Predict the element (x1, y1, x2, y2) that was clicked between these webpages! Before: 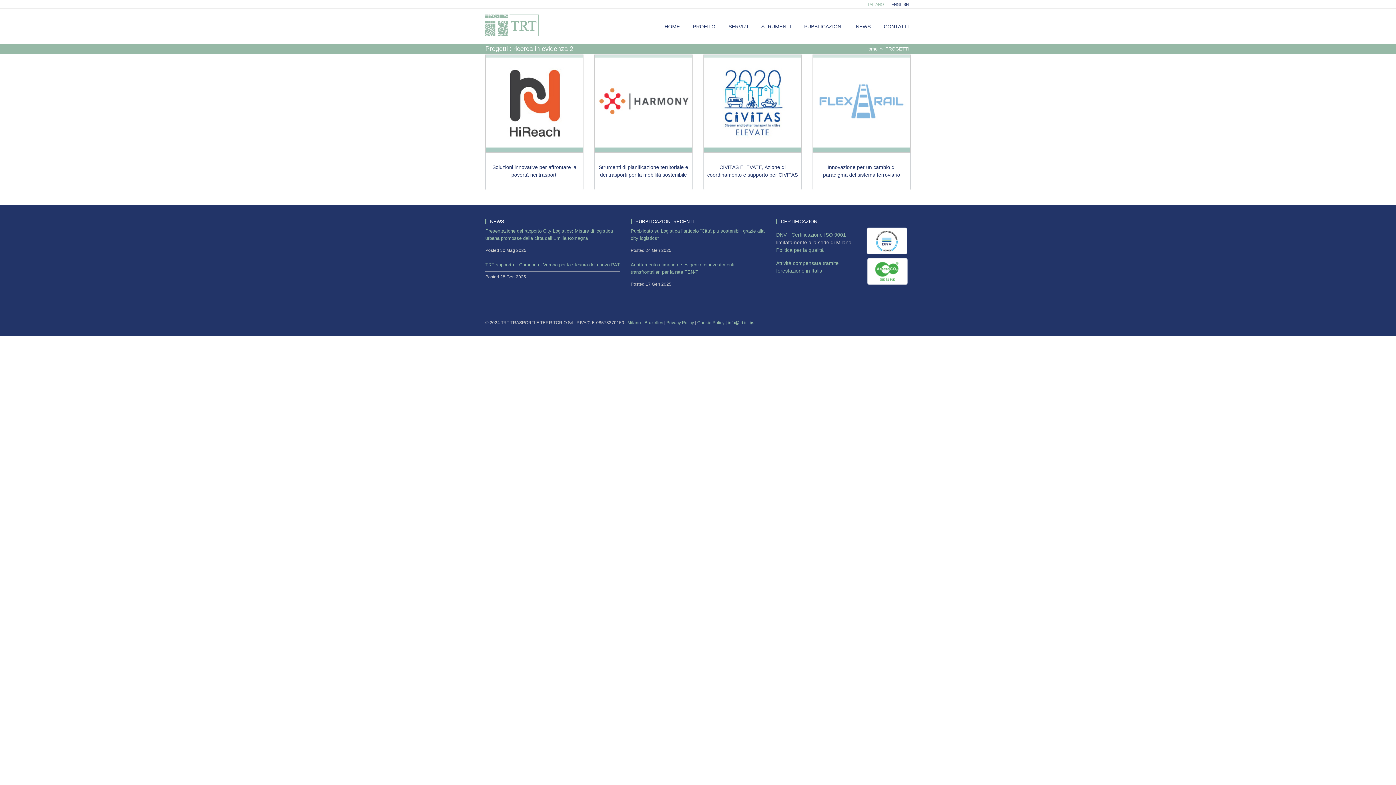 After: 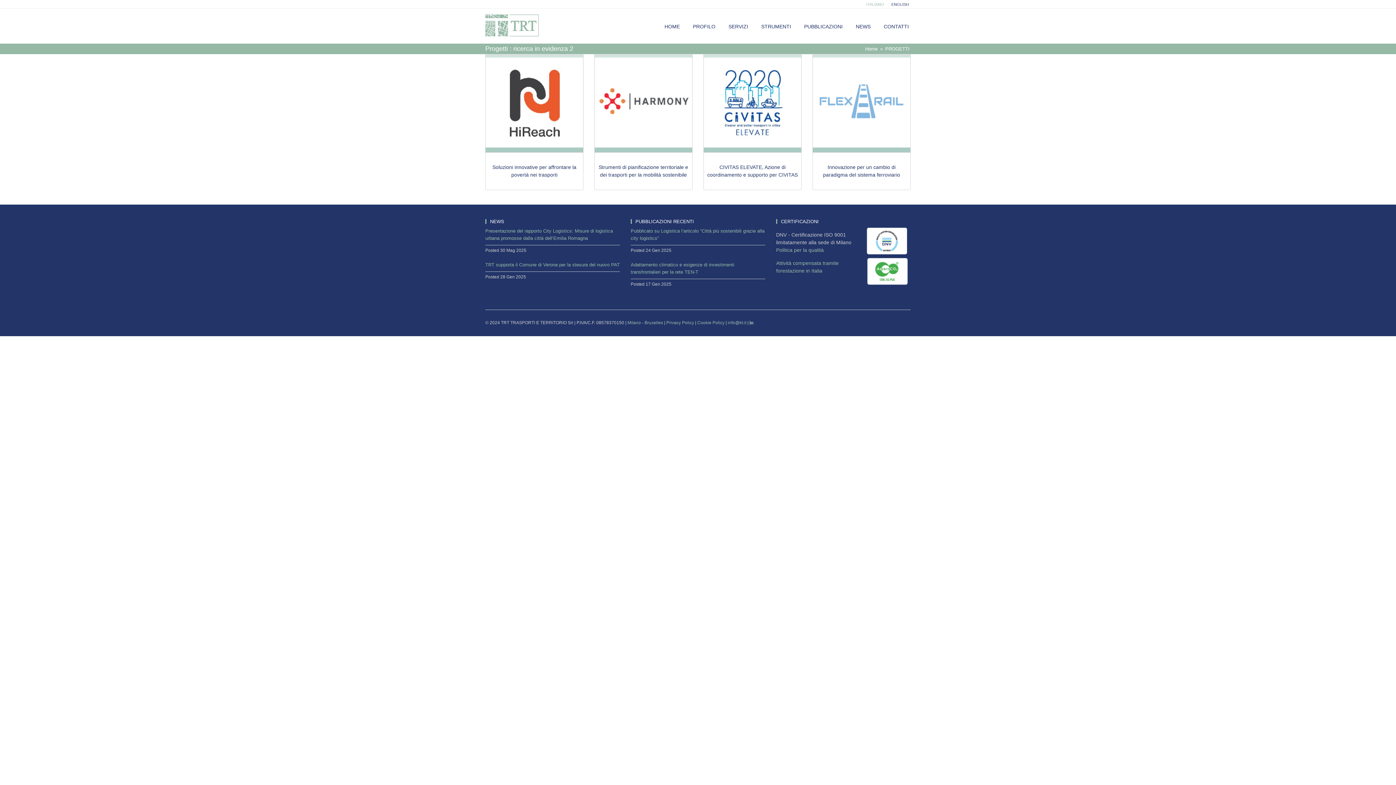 Action: label: DNV - Certificazione ISO 9001 bbox: (776, 232, 846, 237)